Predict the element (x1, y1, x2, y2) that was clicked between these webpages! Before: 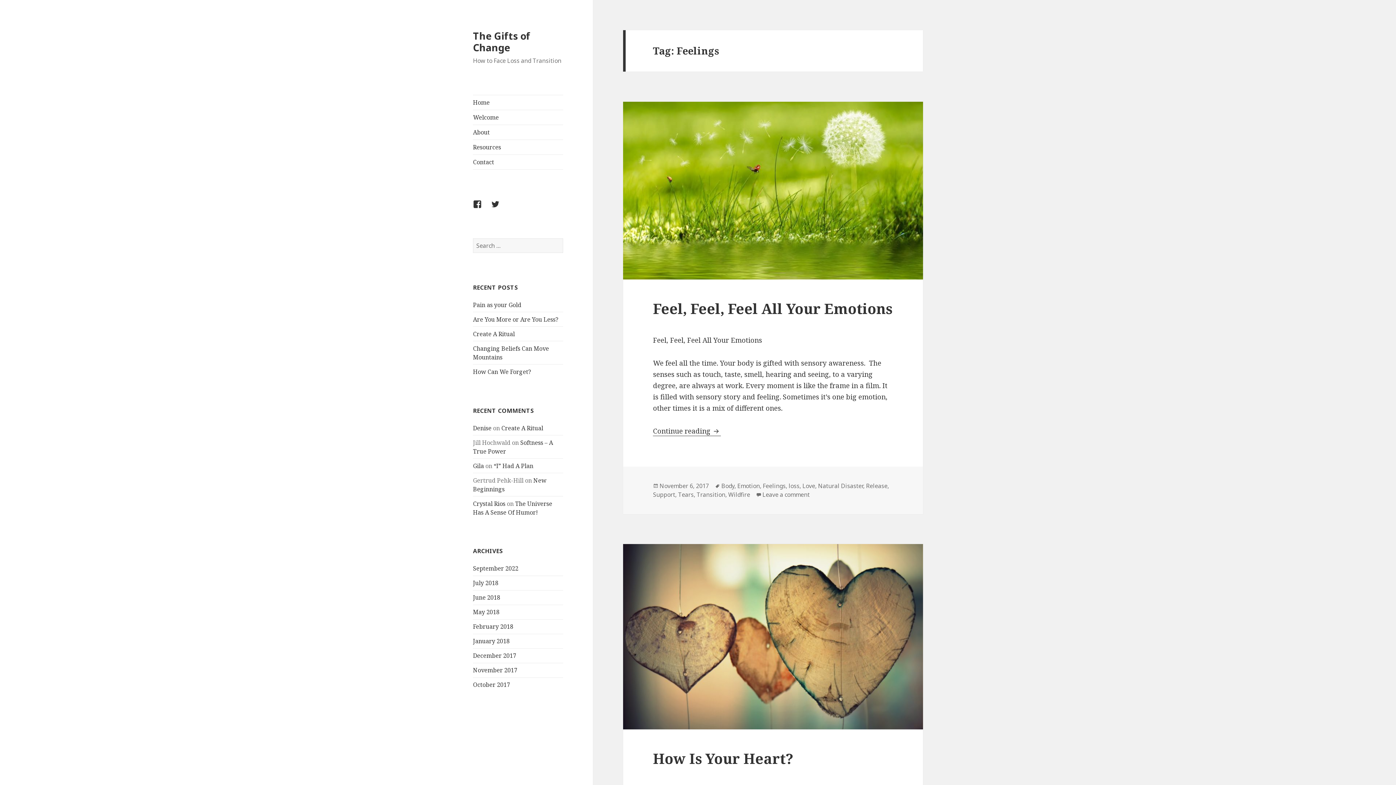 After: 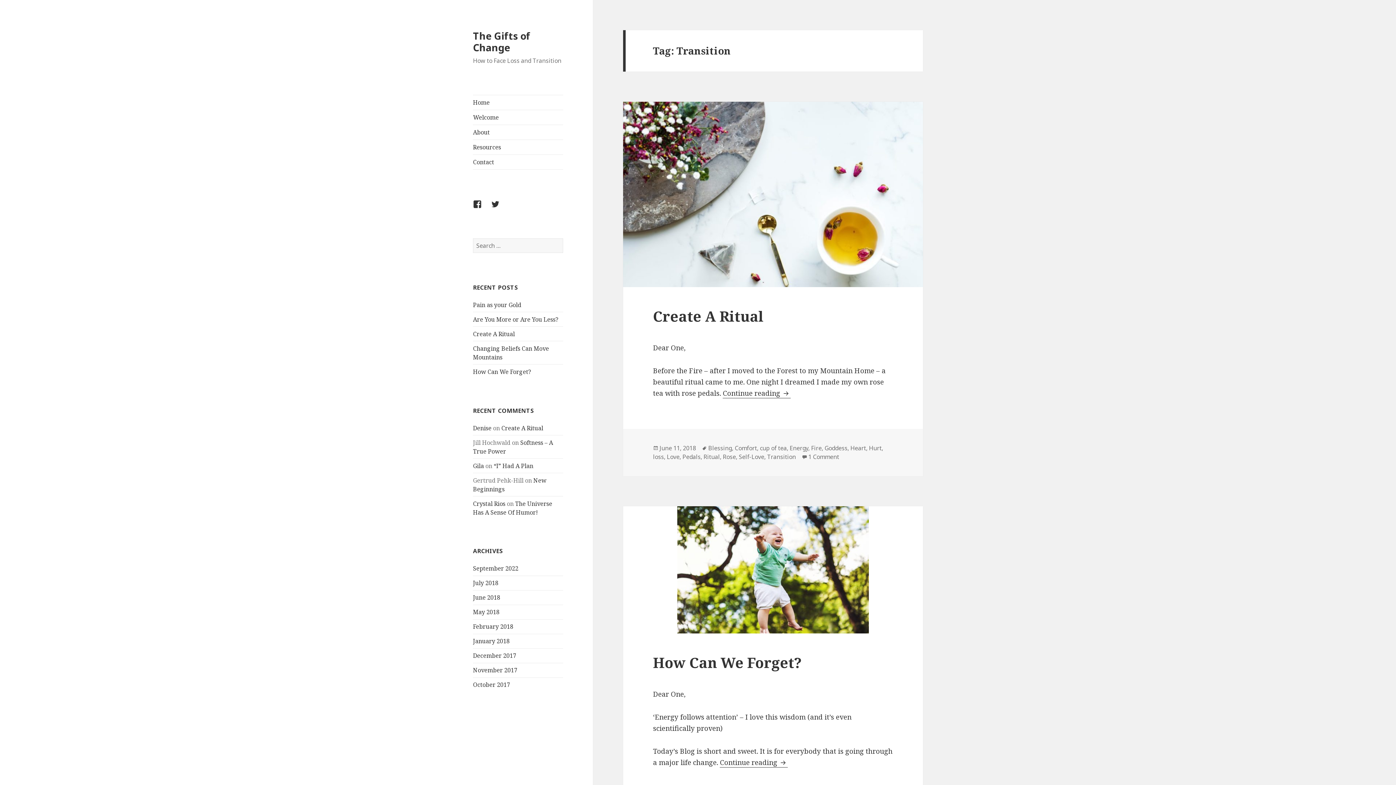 Action: label: Transition bbox: (696, 491, 725, 499)